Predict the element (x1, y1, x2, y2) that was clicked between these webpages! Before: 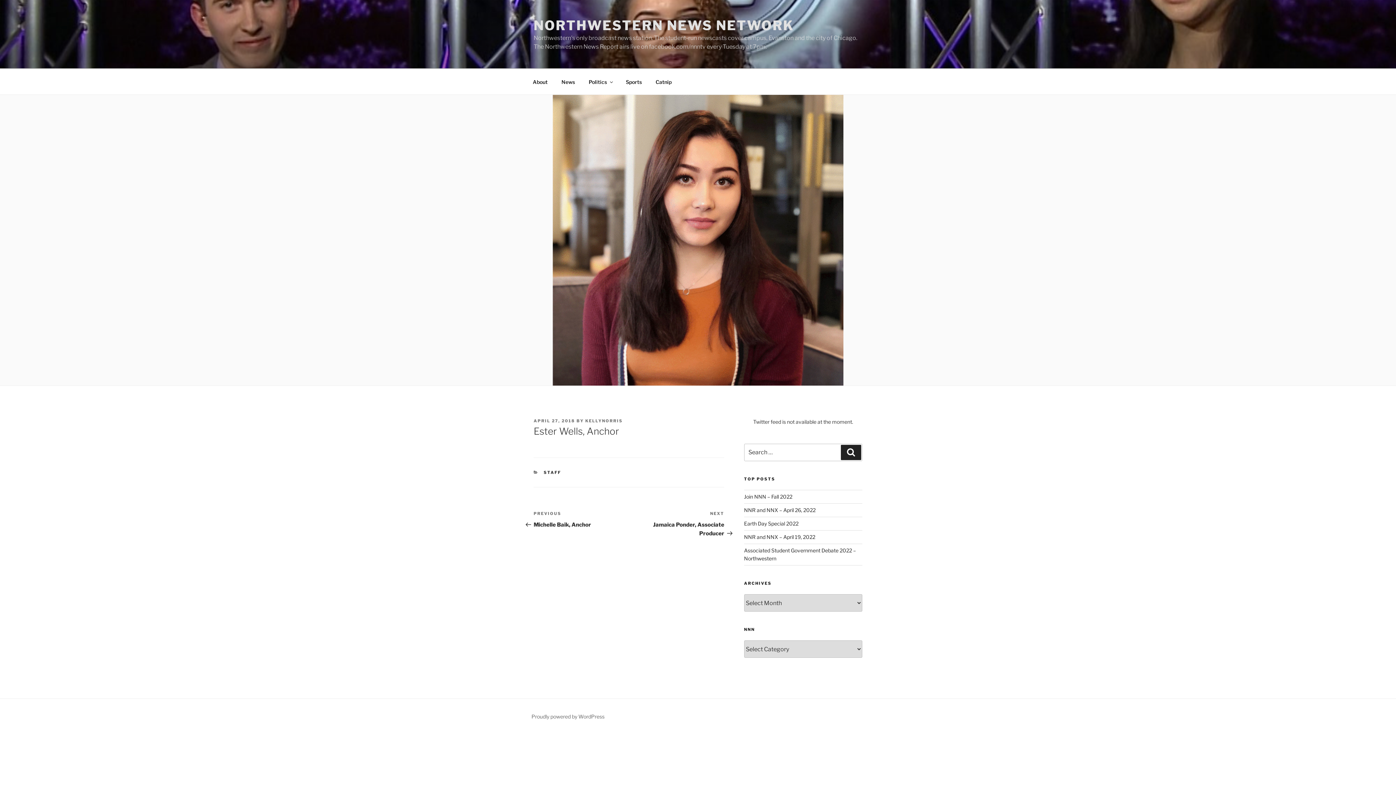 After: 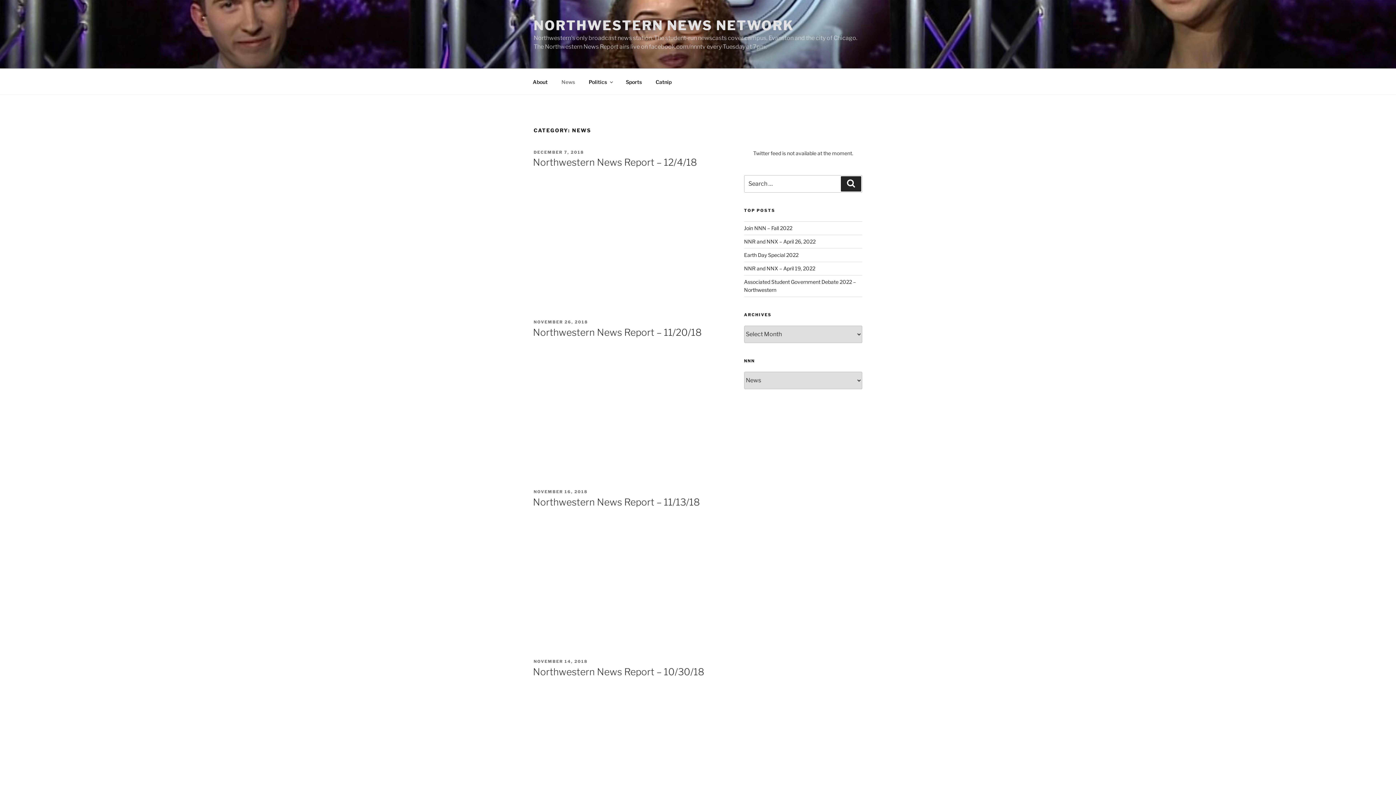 Action: label: News bbox: (555, 72, 581, 90)